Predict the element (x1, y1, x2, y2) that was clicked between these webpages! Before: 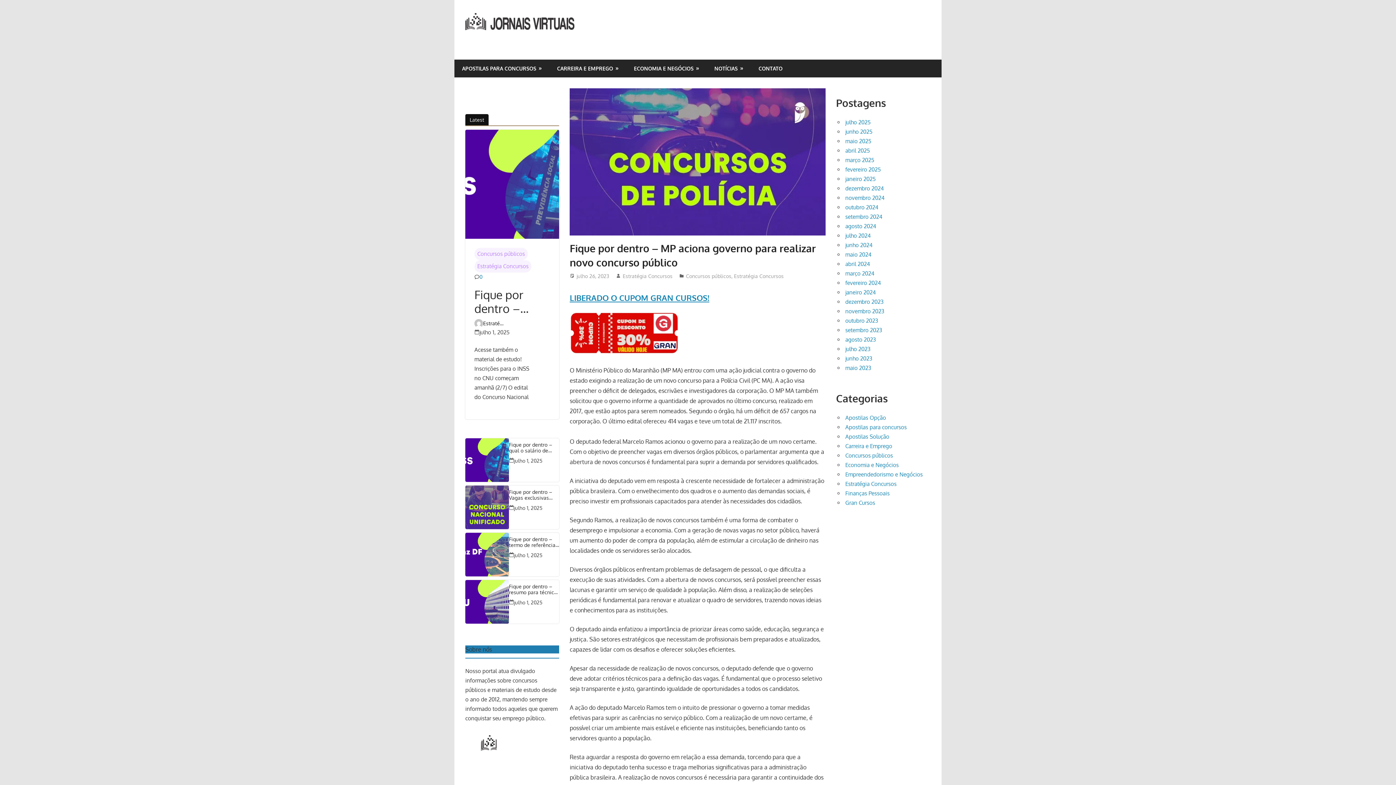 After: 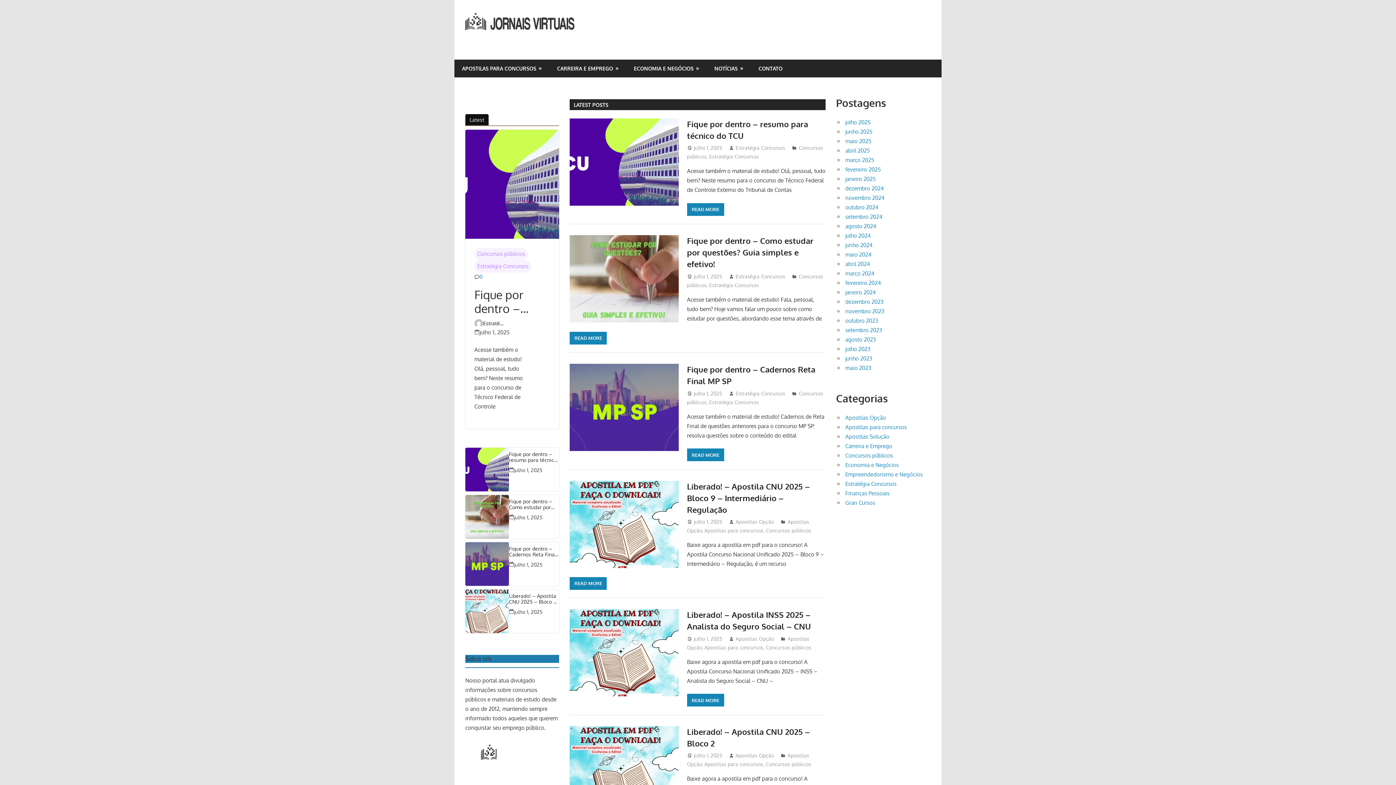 Action: label: fevereiro 2024 bbox: (845, 279, 881, 286)